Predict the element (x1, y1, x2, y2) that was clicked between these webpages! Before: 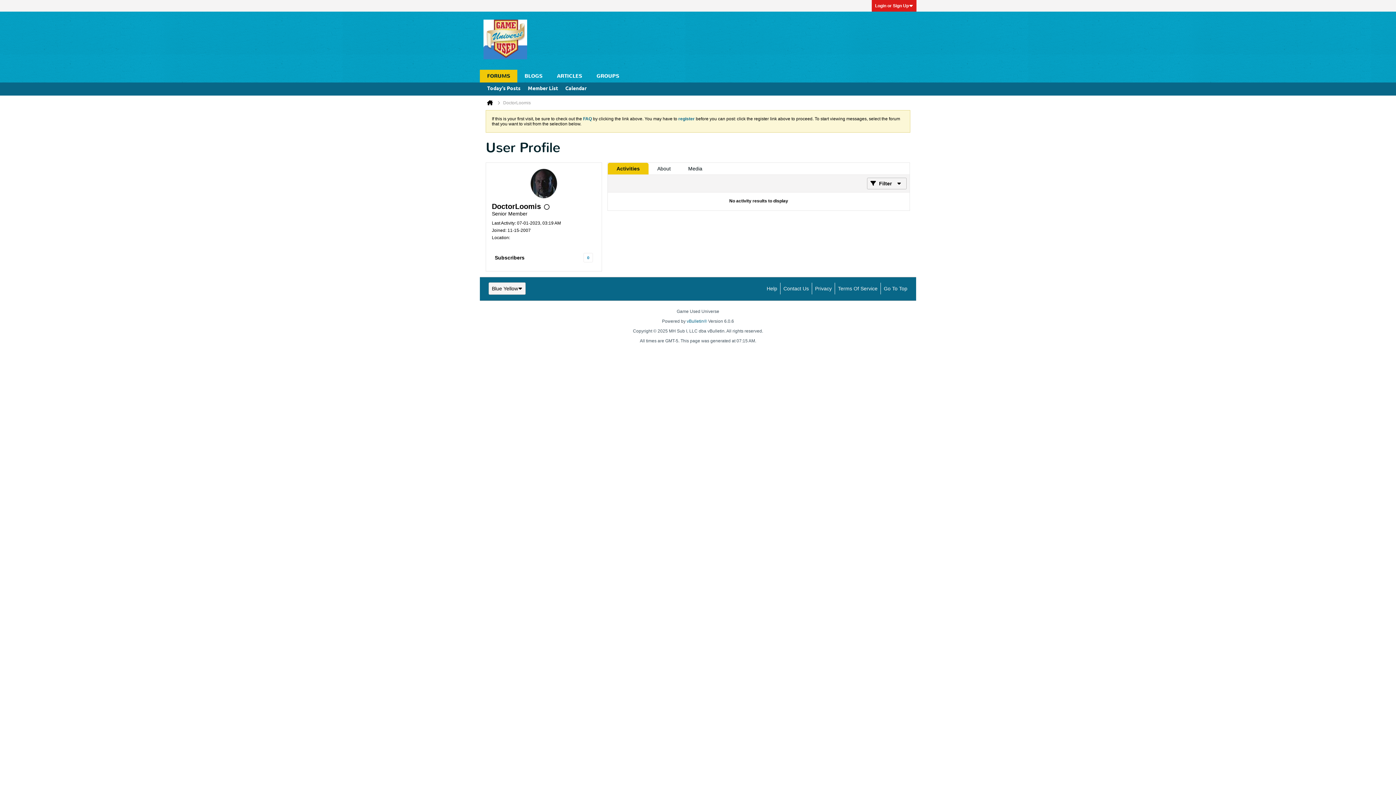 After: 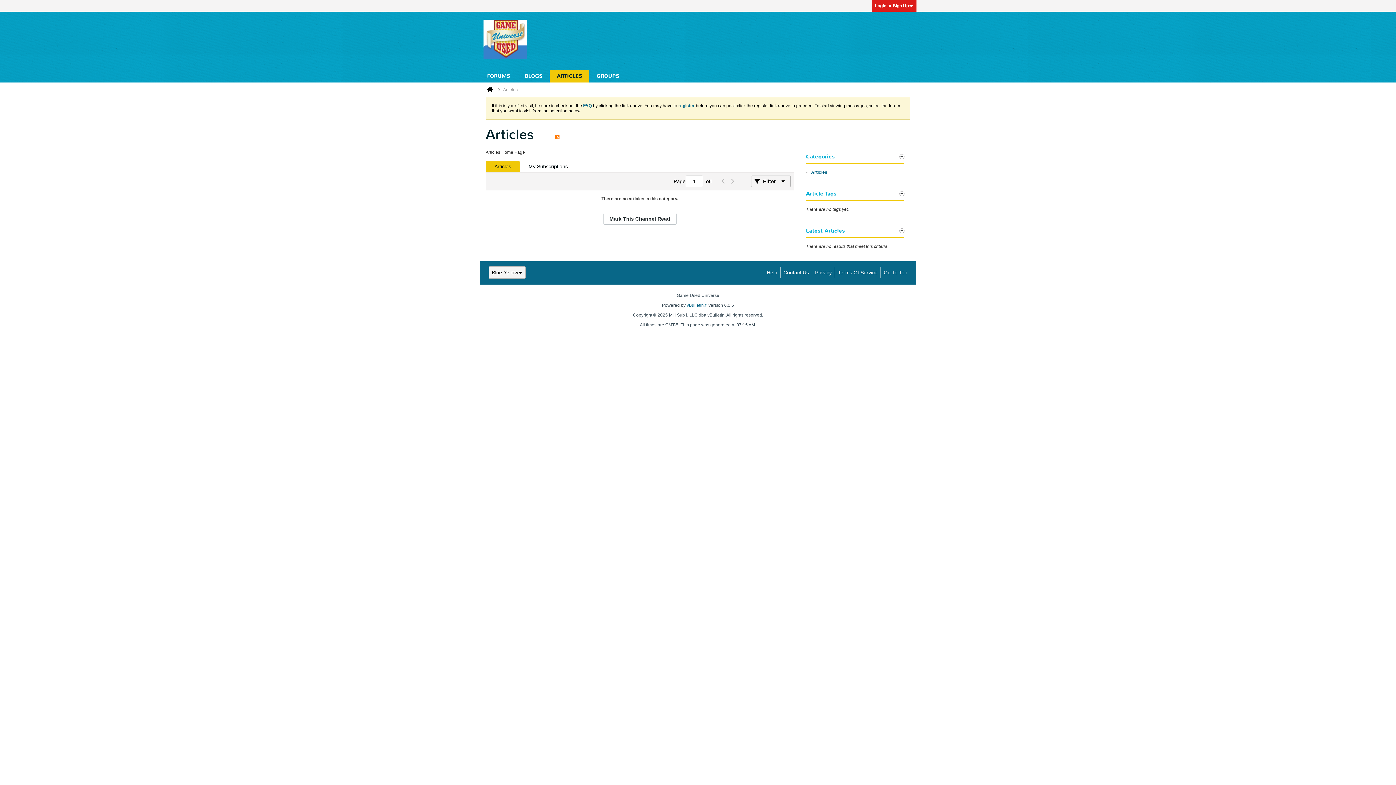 Action: bbox: (549, 69, 589, 82) label: ARTICLES